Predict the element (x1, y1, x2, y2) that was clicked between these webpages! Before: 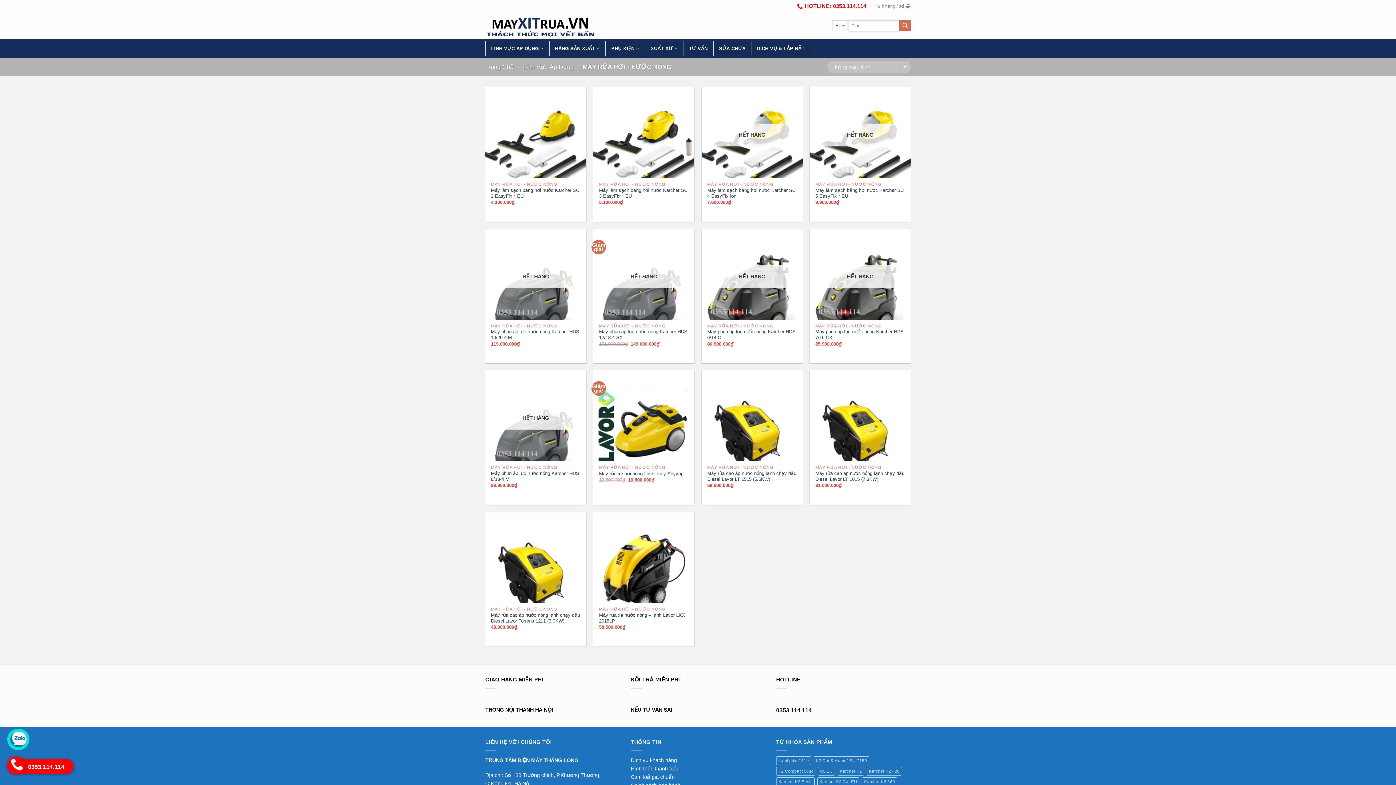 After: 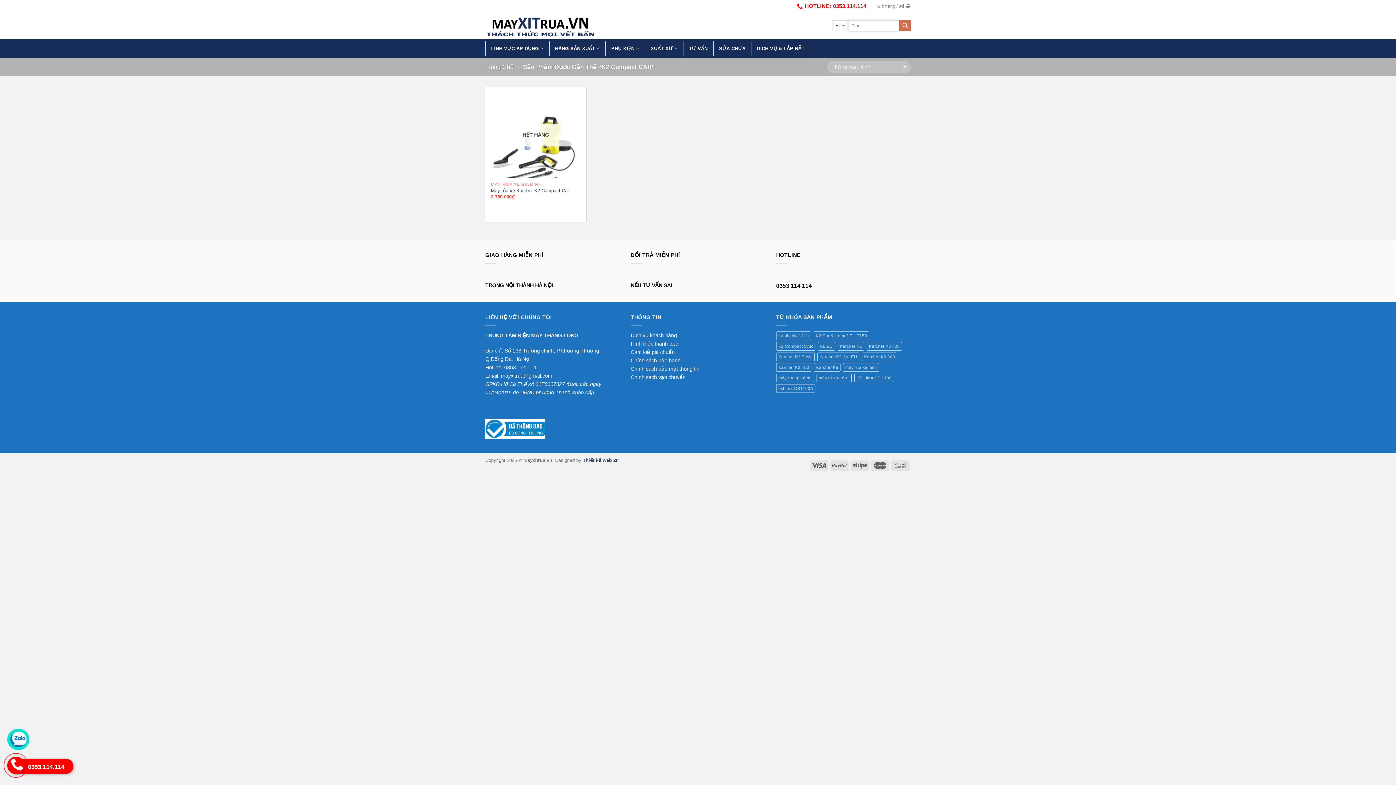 Action: label: K2 Compact CAR (1 sản phẩm) bbox: (776, 767, 815, 775)